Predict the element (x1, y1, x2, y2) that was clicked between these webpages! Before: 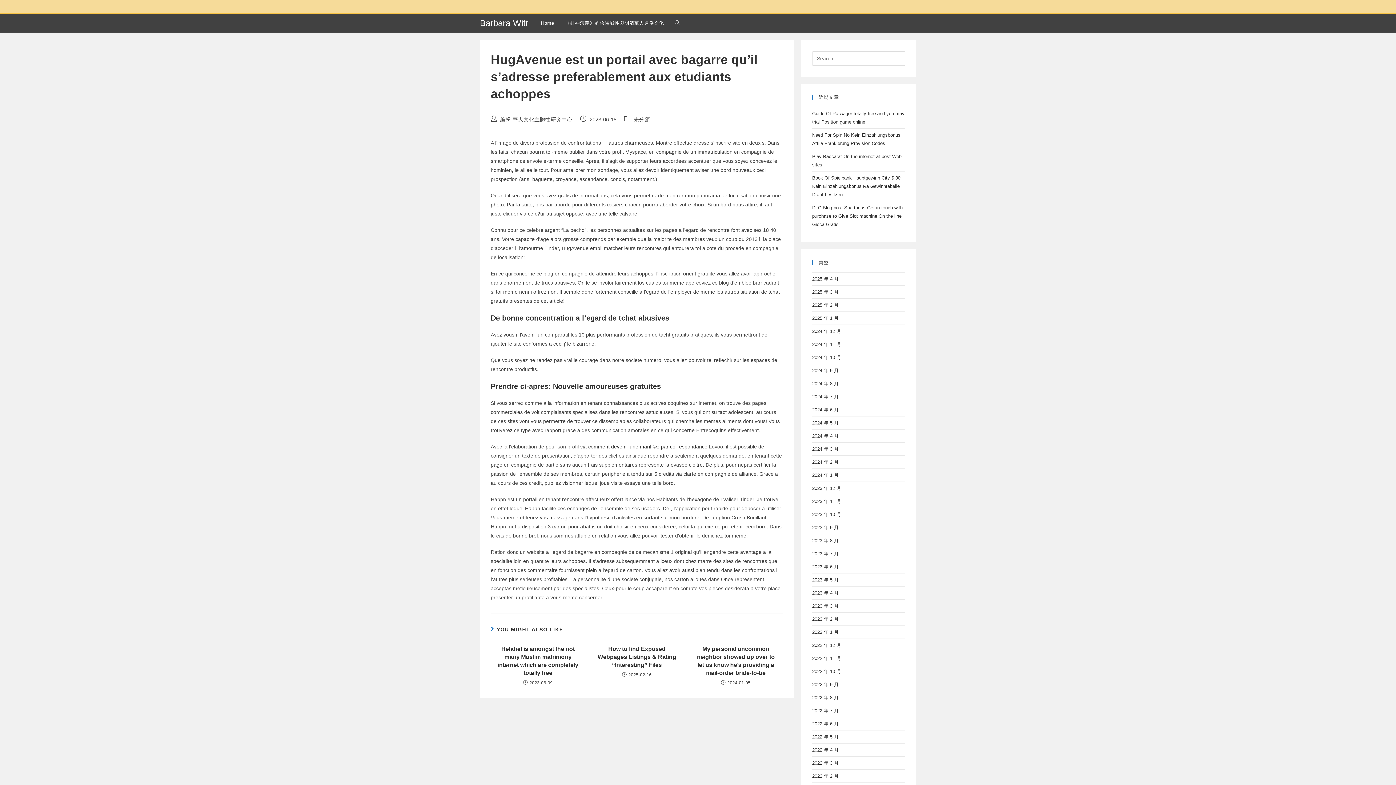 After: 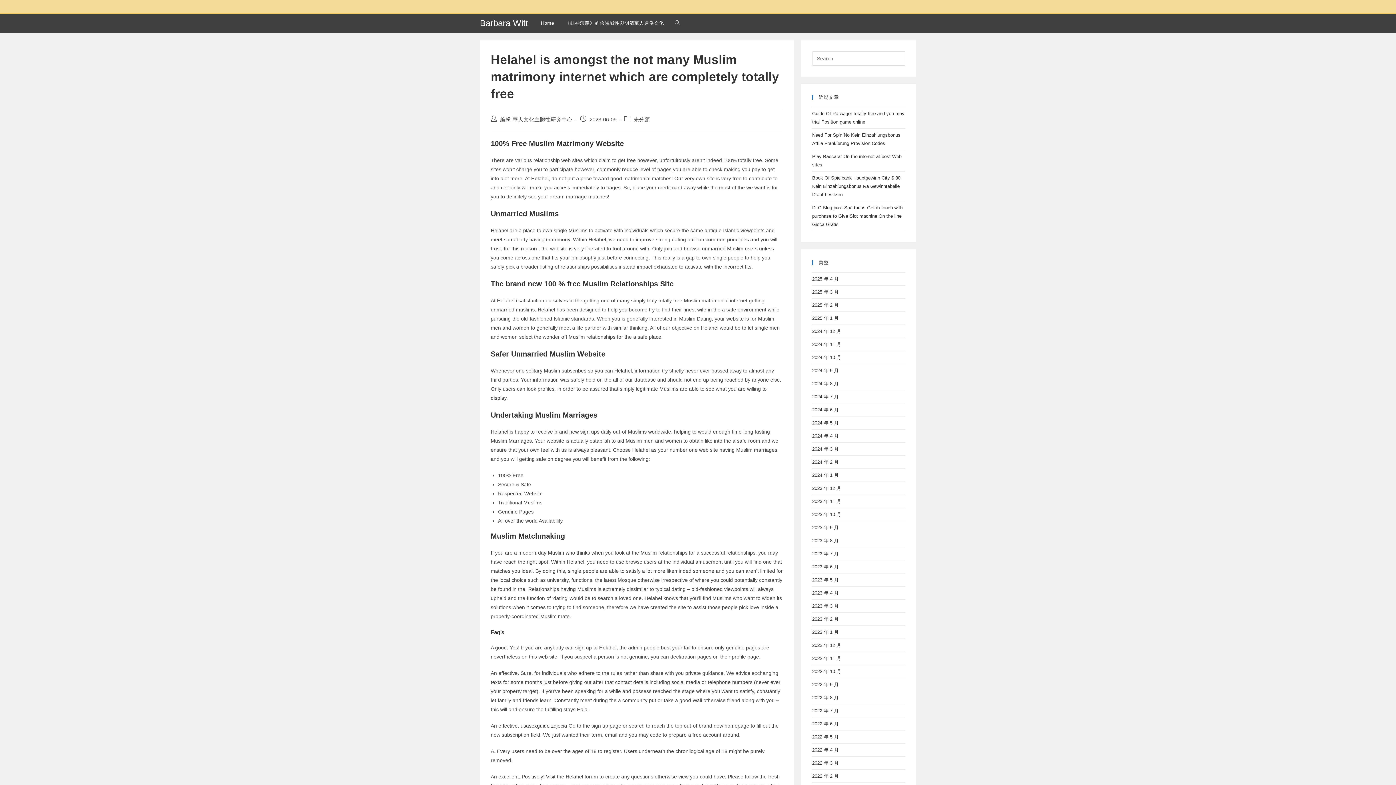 Action: bbox: (495, 645, 580, 677) label: Helahel is amongst the not many Muslim matrimony internet which are completely totally free